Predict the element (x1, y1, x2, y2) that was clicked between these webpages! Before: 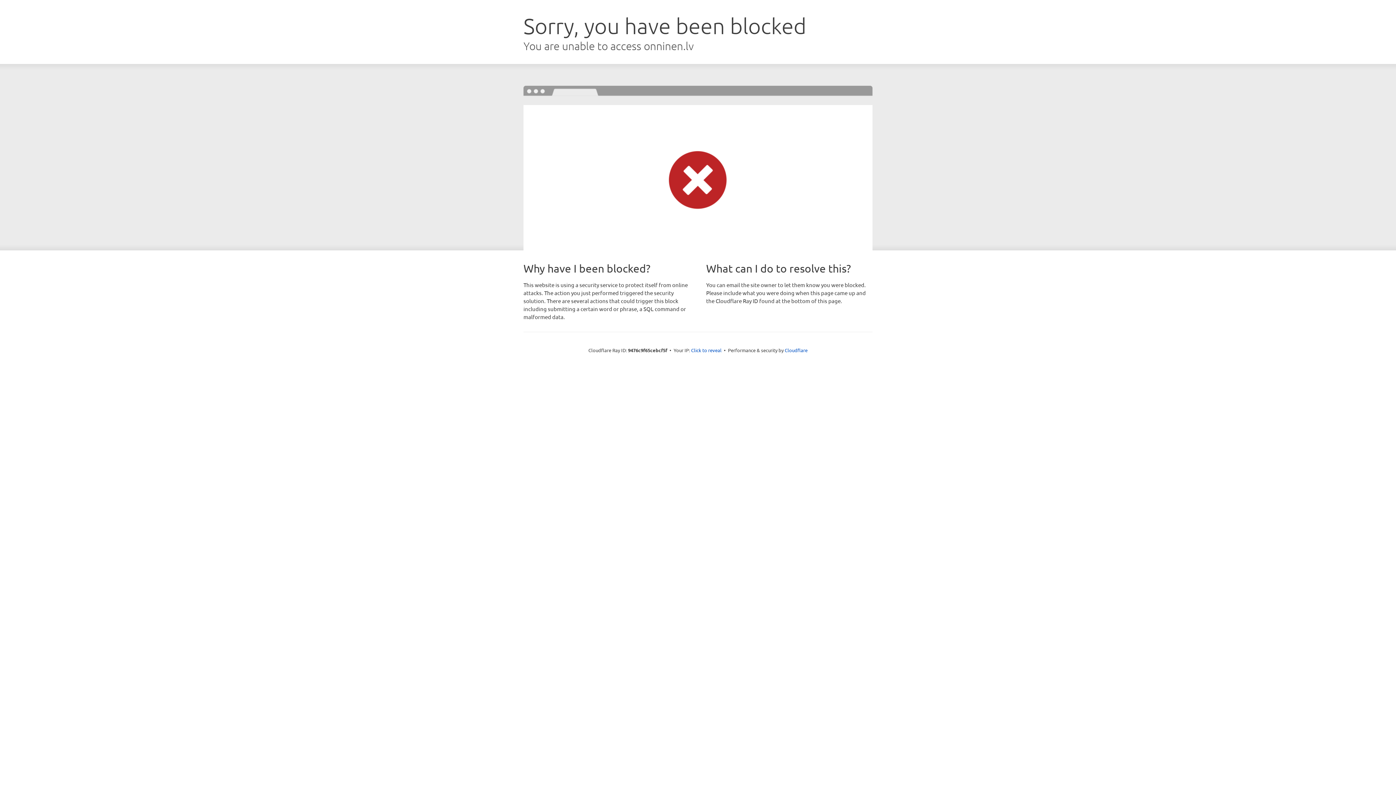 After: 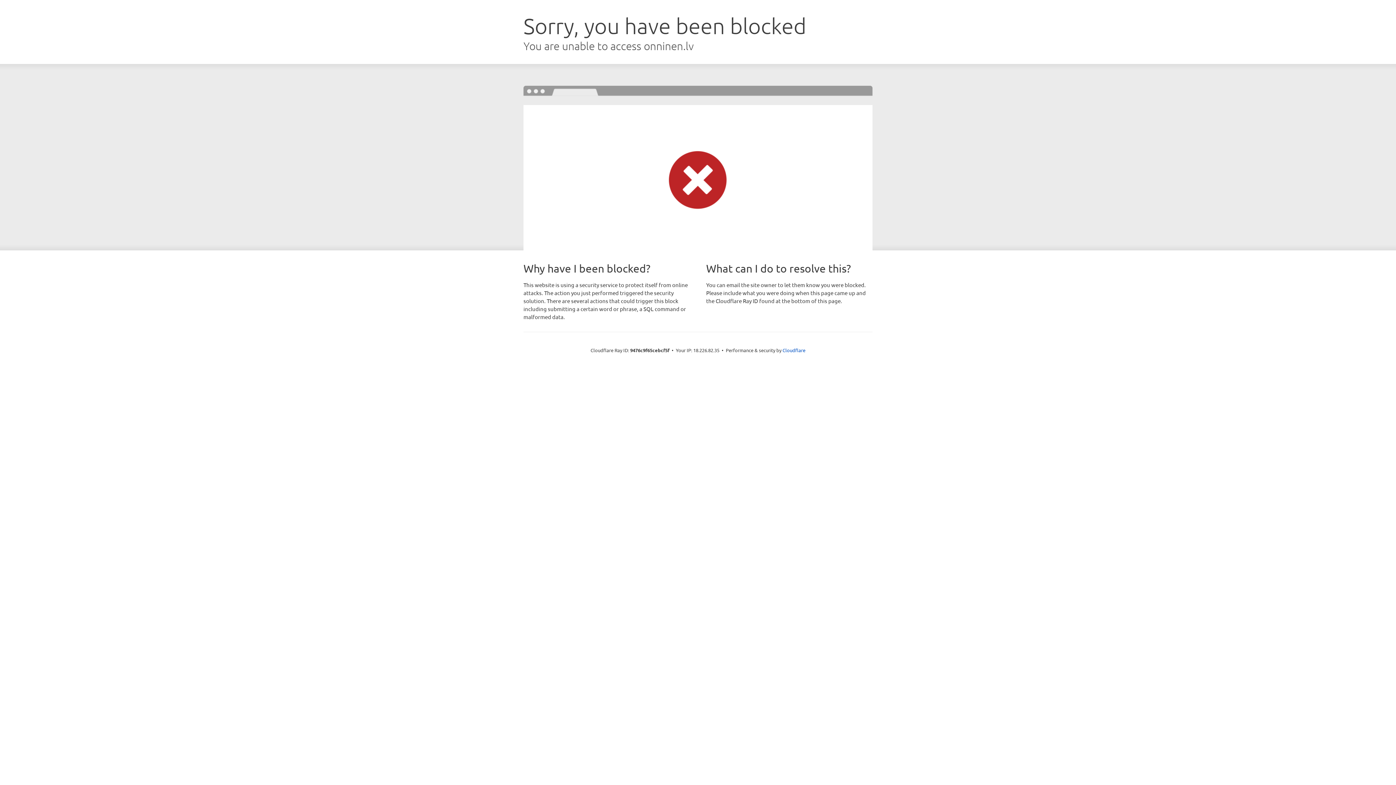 Action: label: Click to reveal bbox: (691, 346, 721, 353)